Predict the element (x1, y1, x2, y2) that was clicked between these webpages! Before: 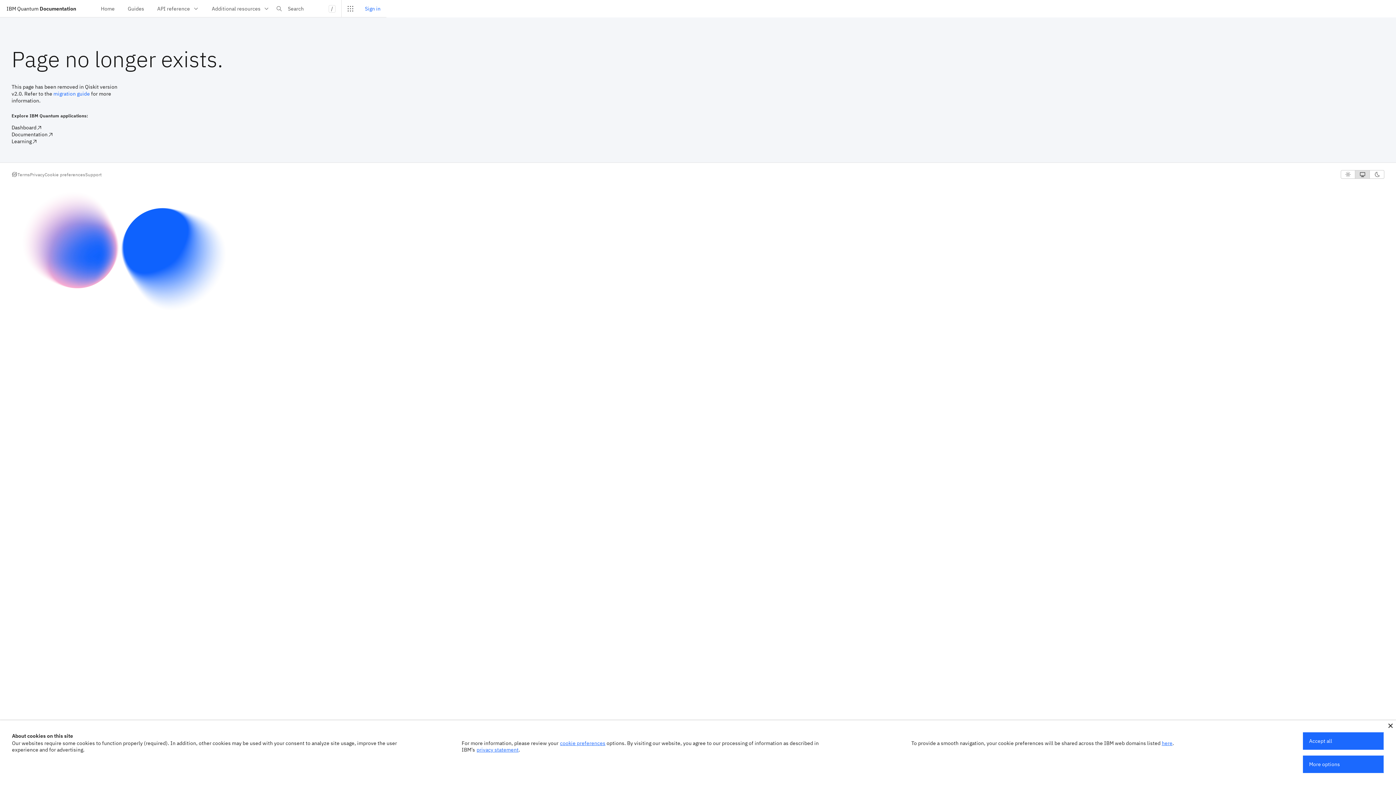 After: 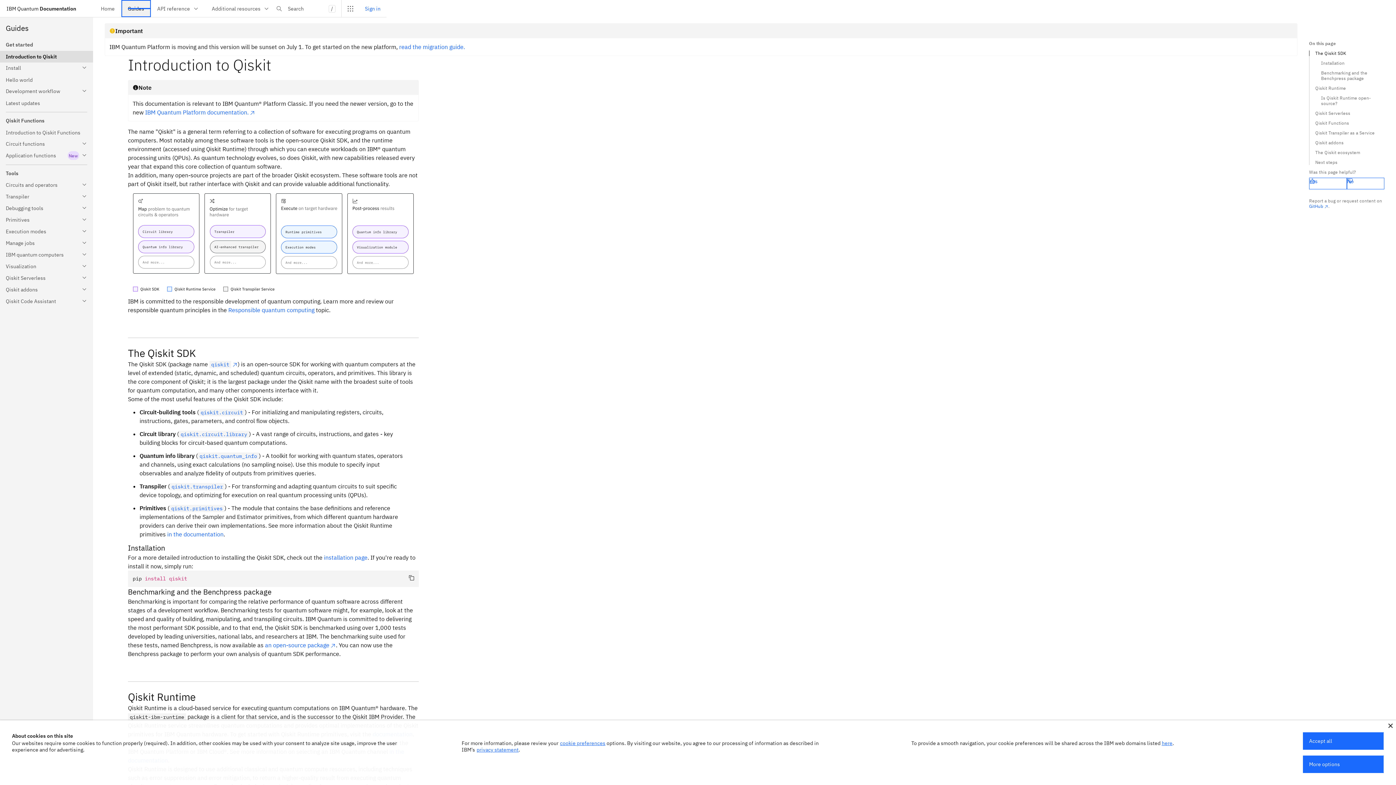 Action: label: Guides bbox: (121, 0, 150, 17)